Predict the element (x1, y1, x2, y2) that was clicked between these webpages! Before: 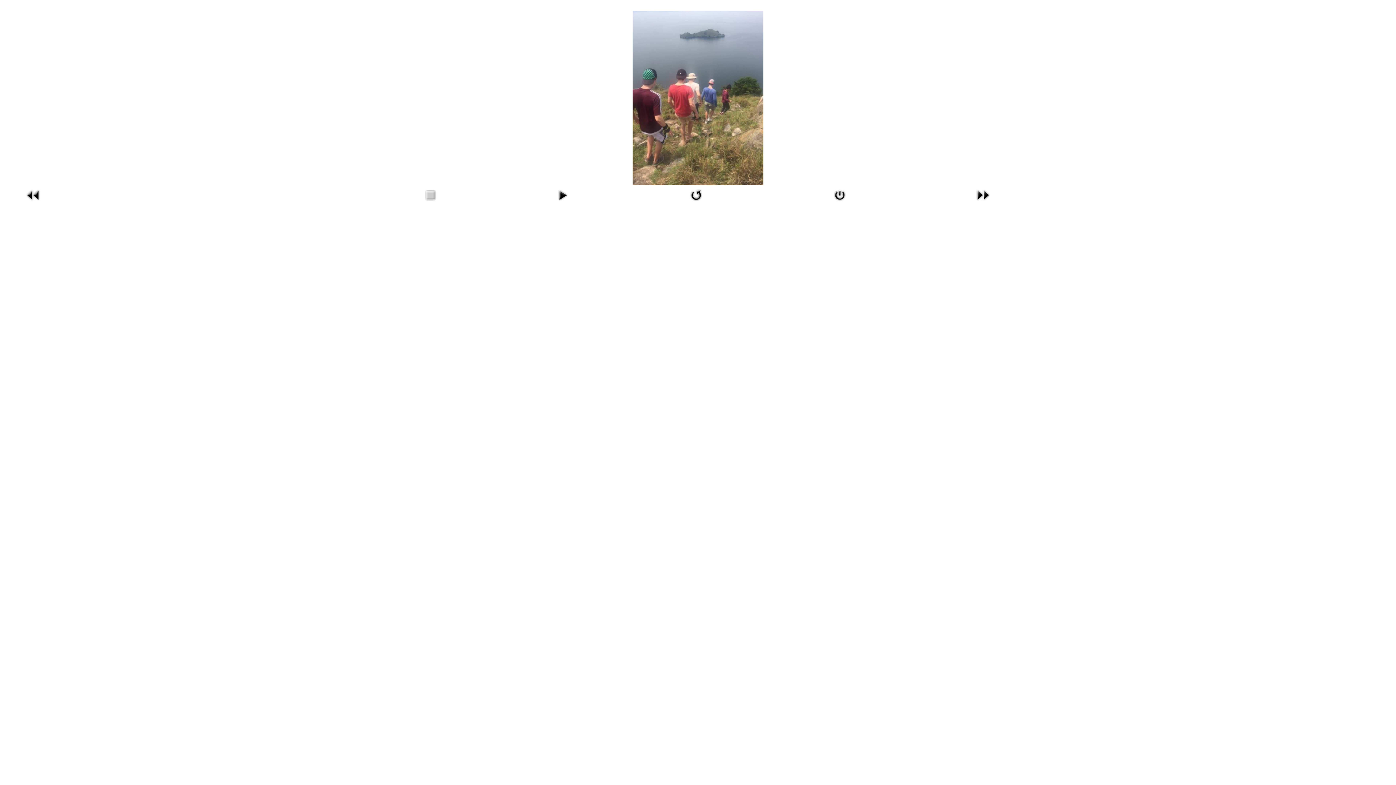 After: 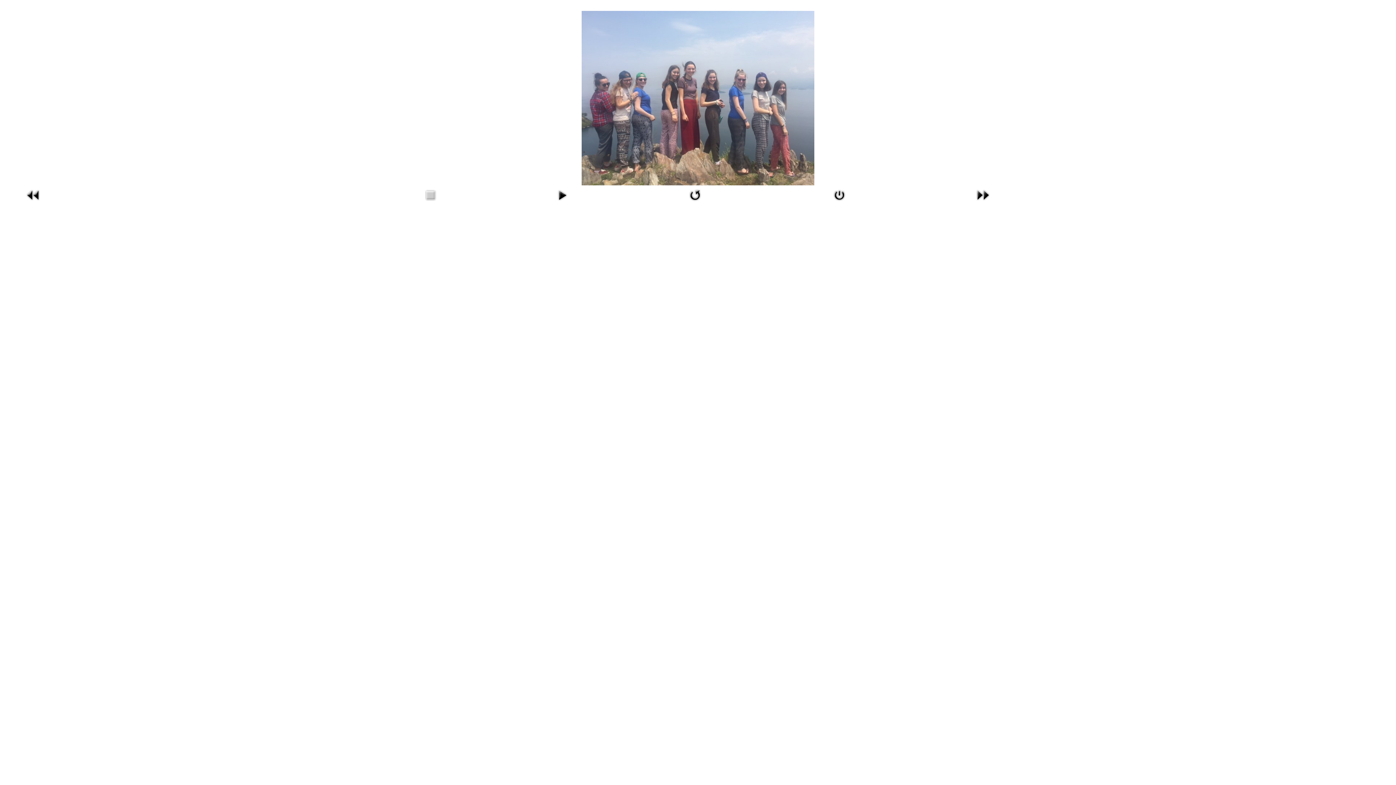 Action: bbox: (24, 192, 42, 197)